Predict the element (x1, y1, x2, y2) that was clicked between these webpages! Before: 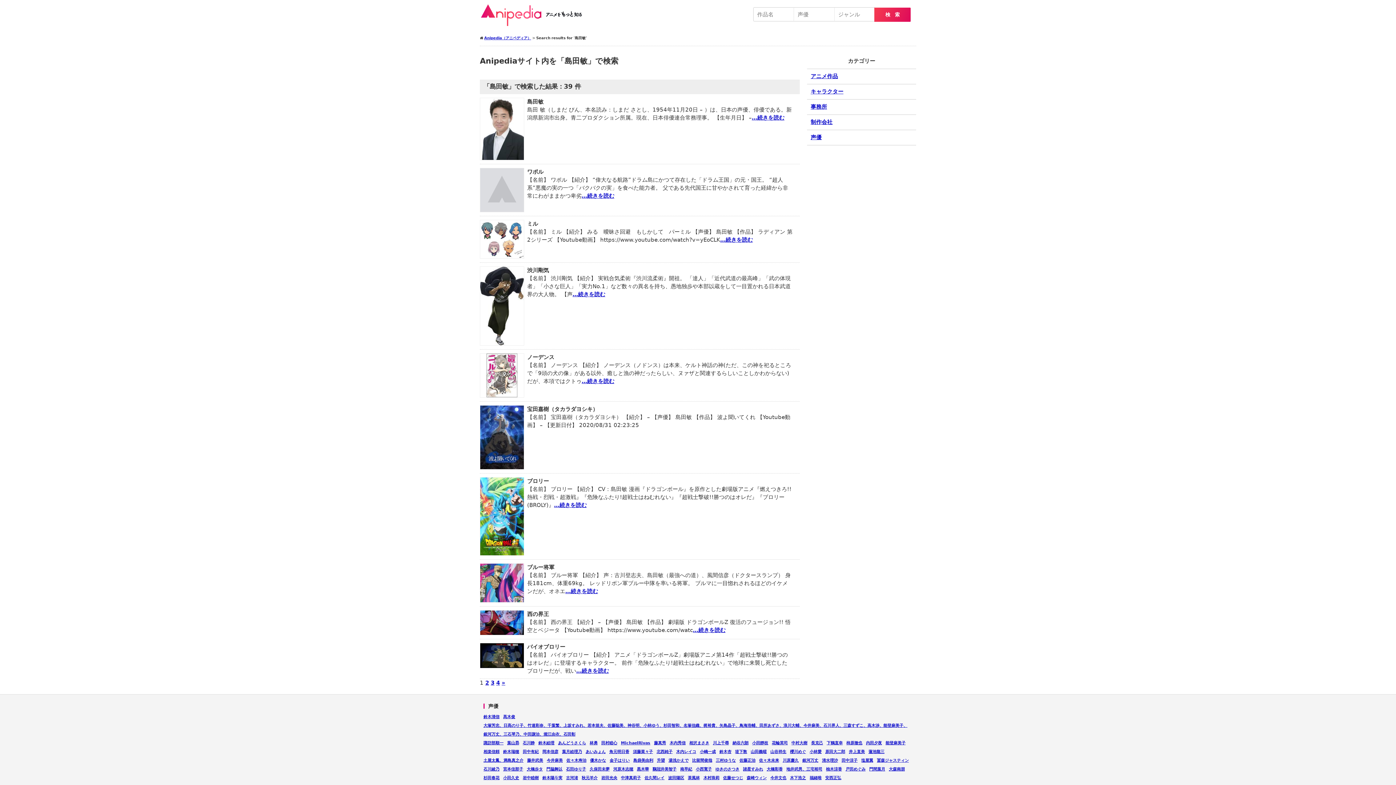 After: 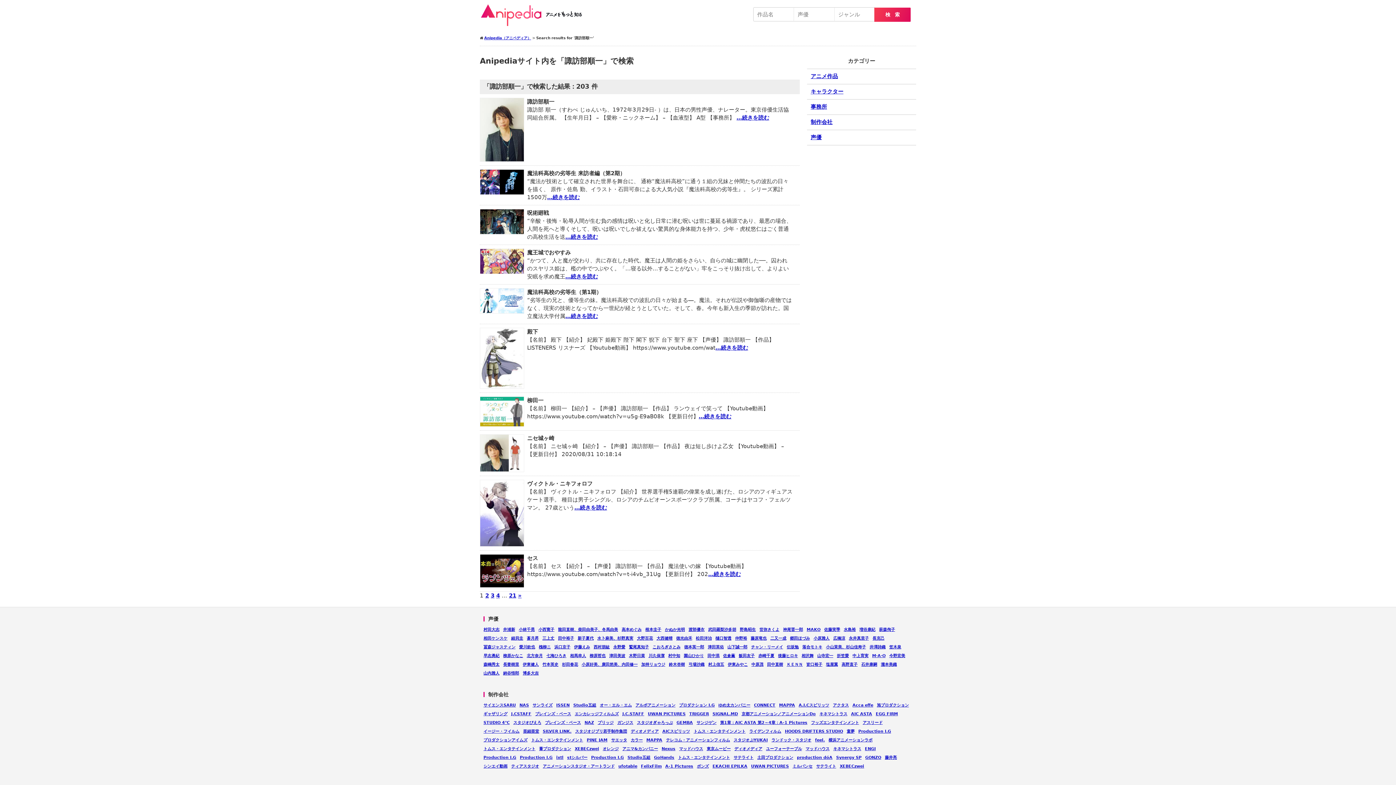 Action: bbox: (483, 741, 503, 745) label: 諏訪部順一